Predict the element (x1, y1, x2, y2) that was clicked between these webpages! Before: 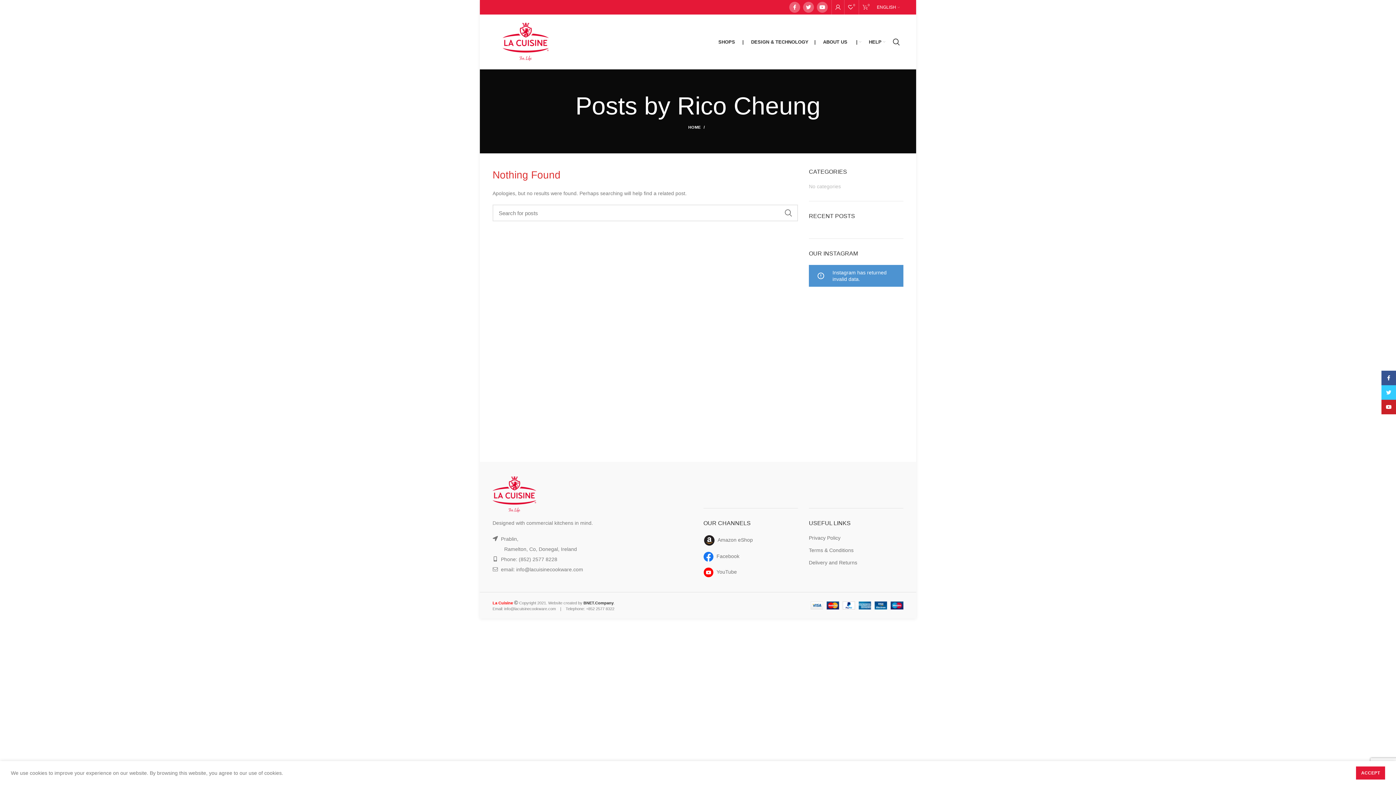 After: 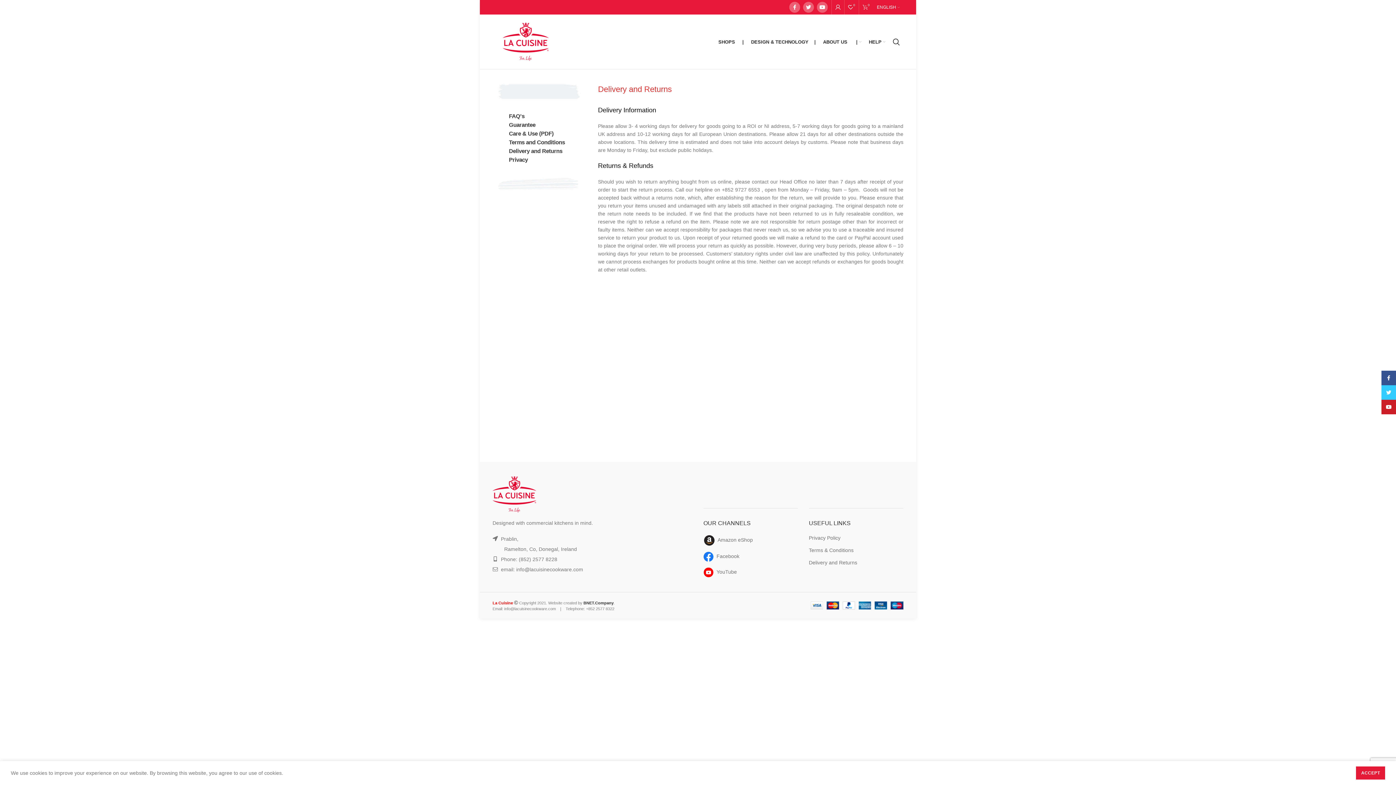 Action: bbox: (809, 560, 857, 565) label: Delivery and Returns